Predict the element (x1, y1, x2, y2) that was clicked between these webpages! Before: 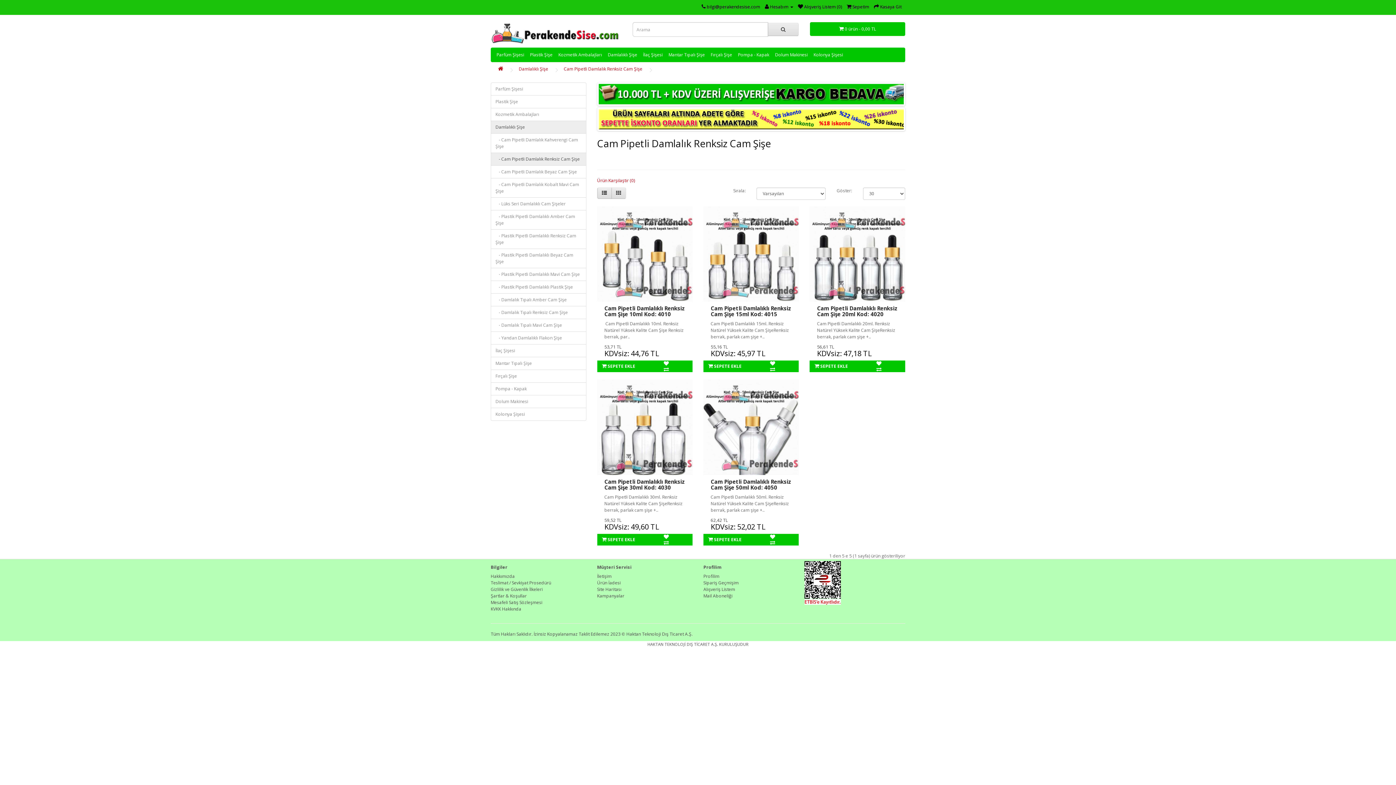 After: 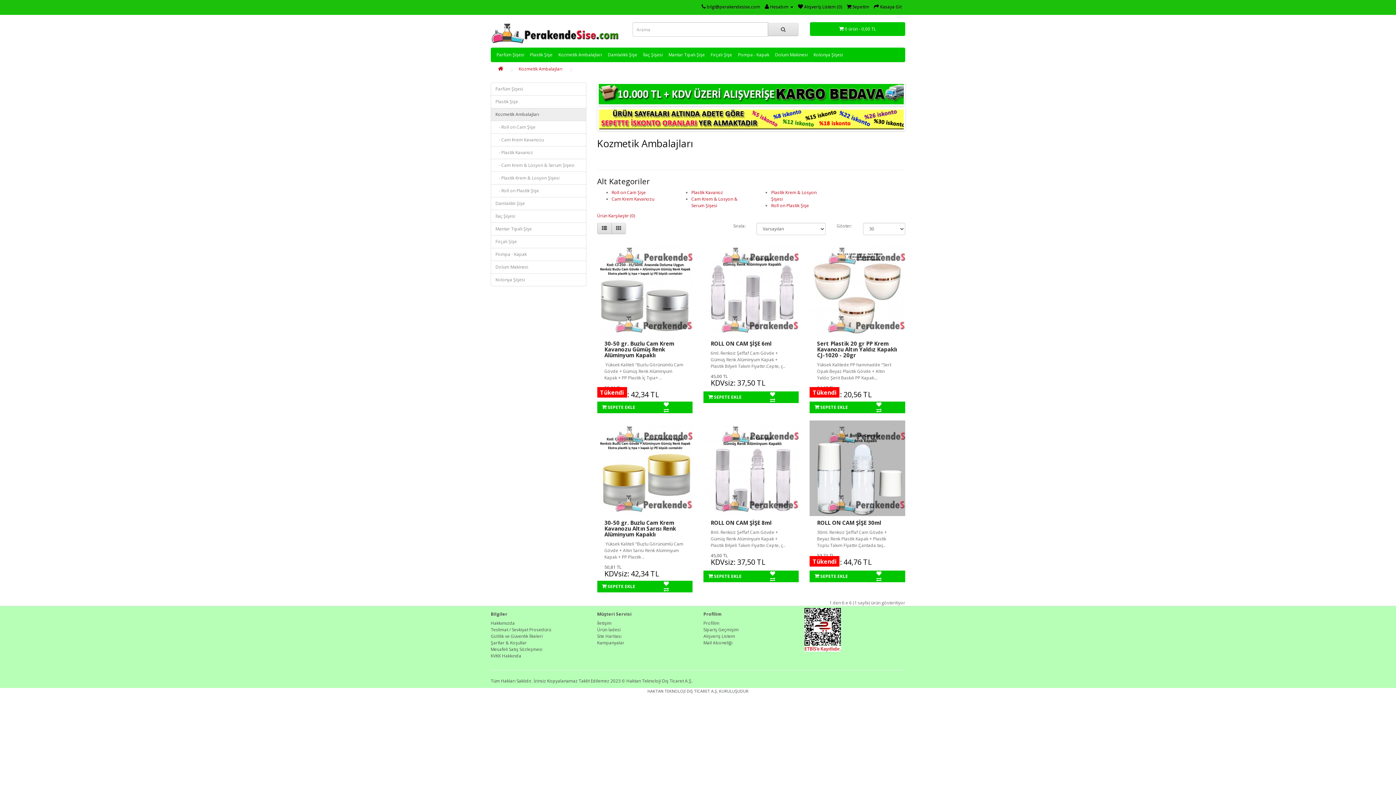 Action: label: Kozmetik Ambalajları bbox: (490, 108, 586, 121)